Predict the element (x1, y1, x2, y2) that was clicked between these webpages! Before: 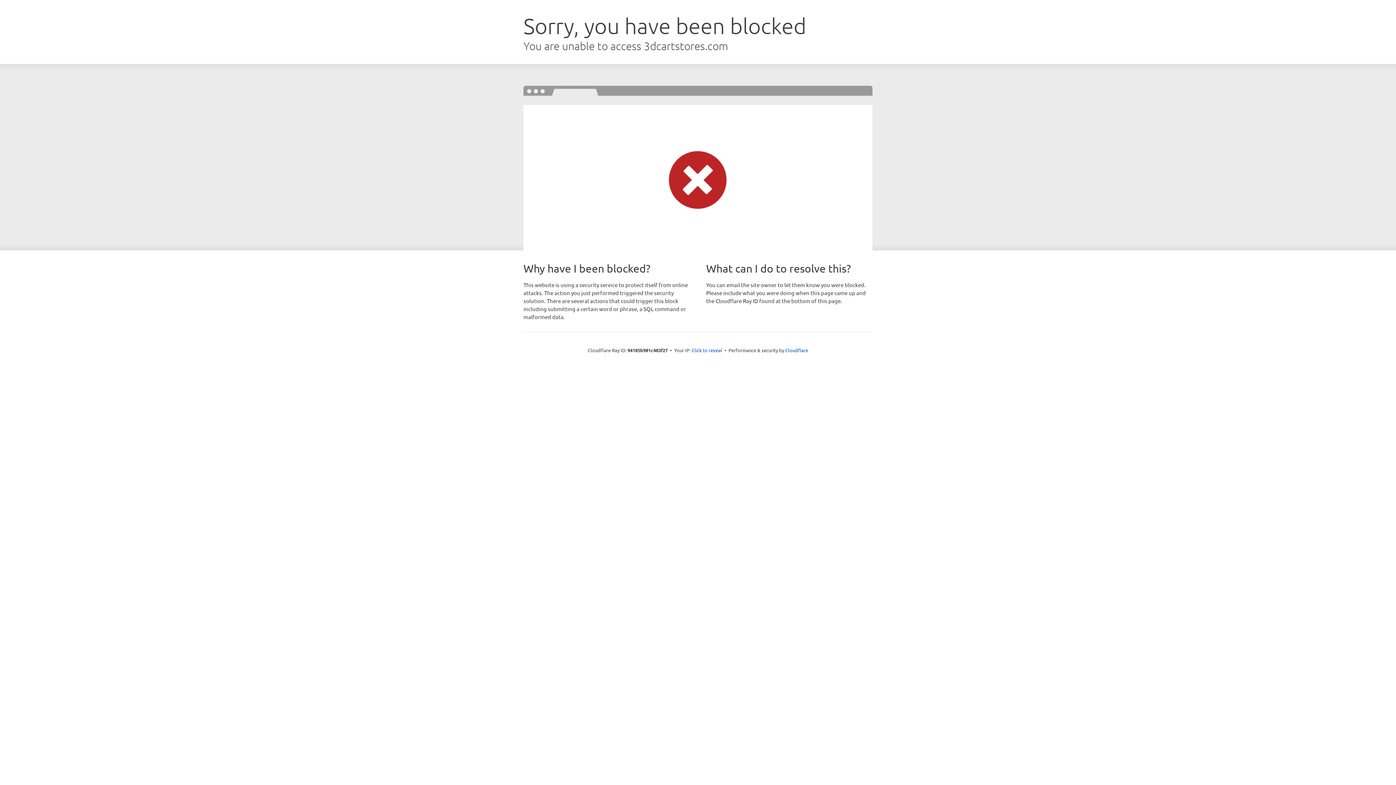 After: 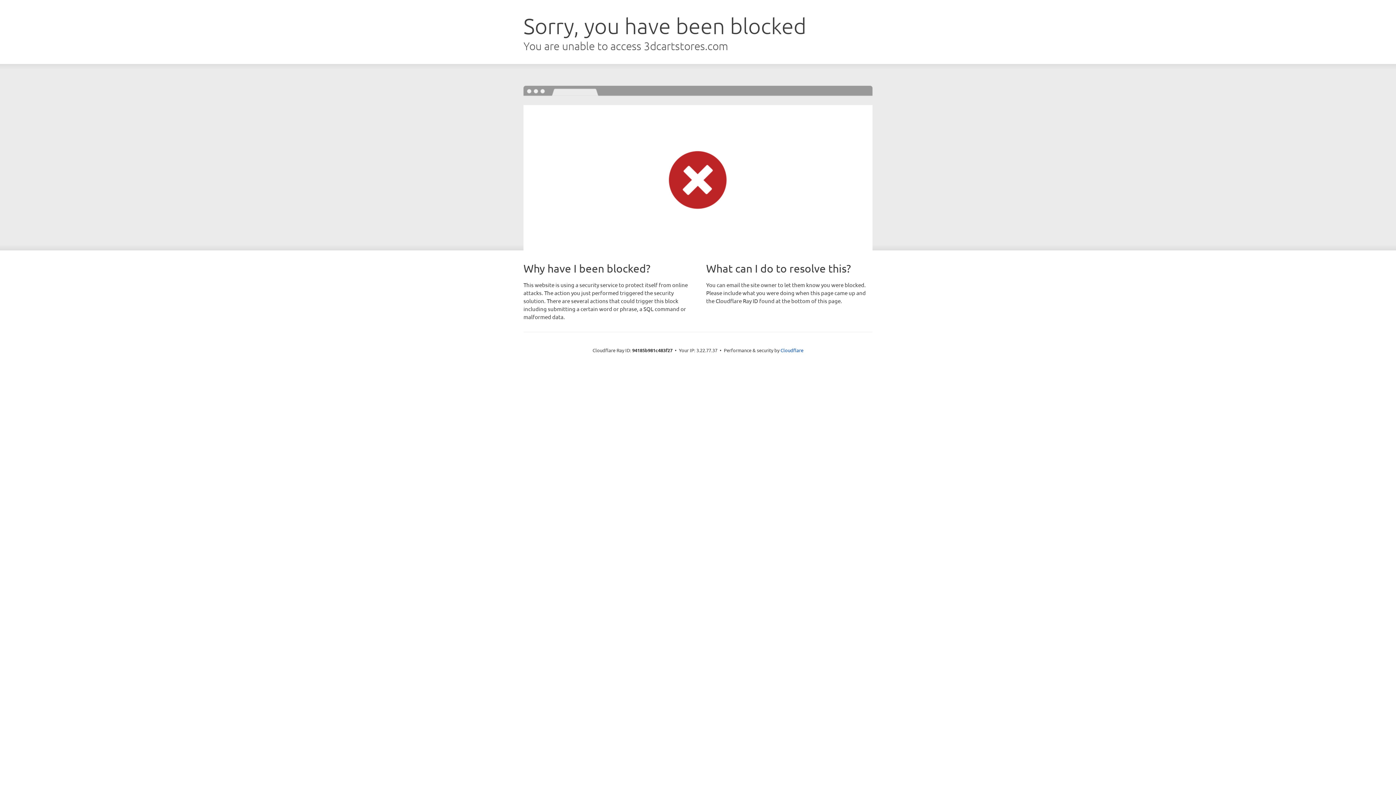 Action: bbox: (691, 346, 722, 353) label: Click to reveal